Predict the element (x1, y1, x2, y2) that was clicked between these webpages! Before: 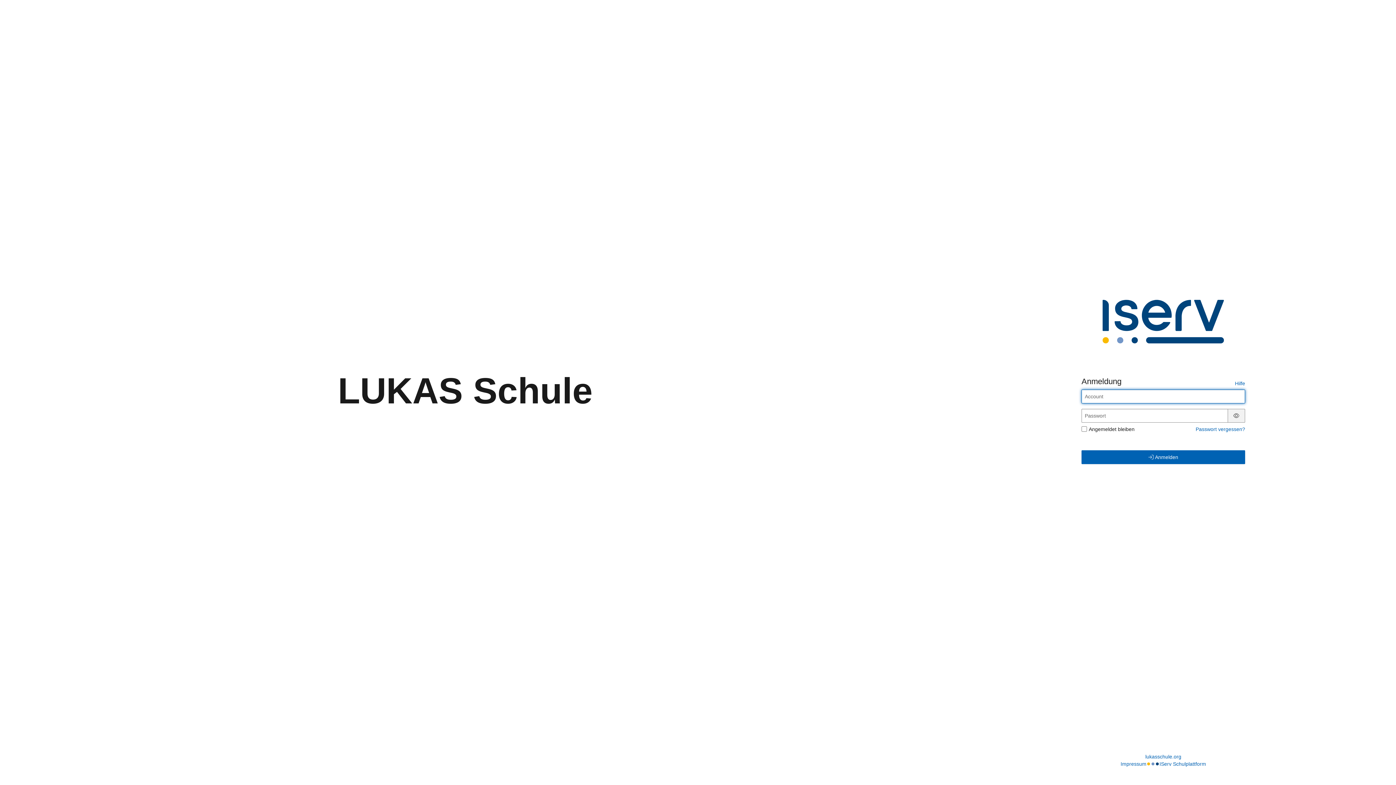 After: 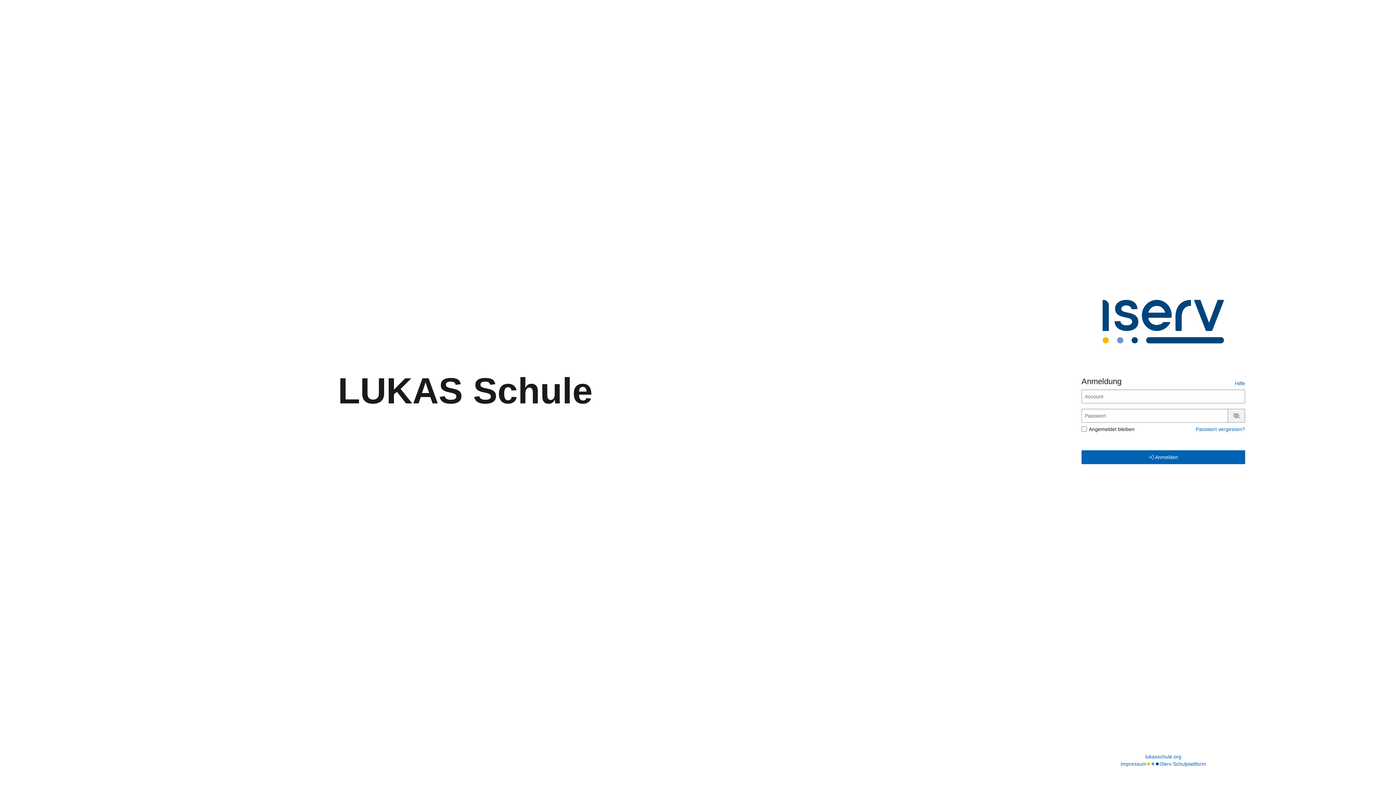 Action: label: Passwort anzeigen bbox: (1231, 412, 1242, 418)